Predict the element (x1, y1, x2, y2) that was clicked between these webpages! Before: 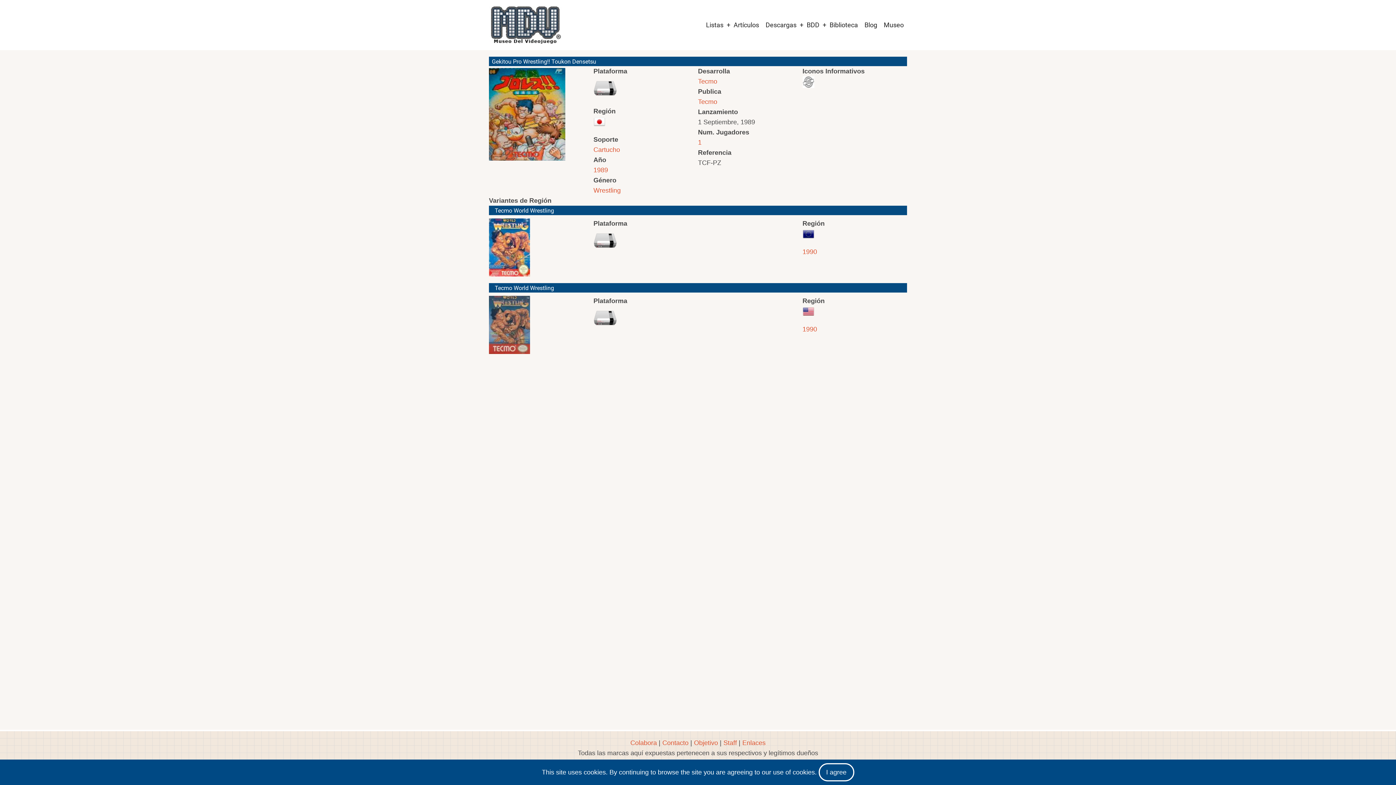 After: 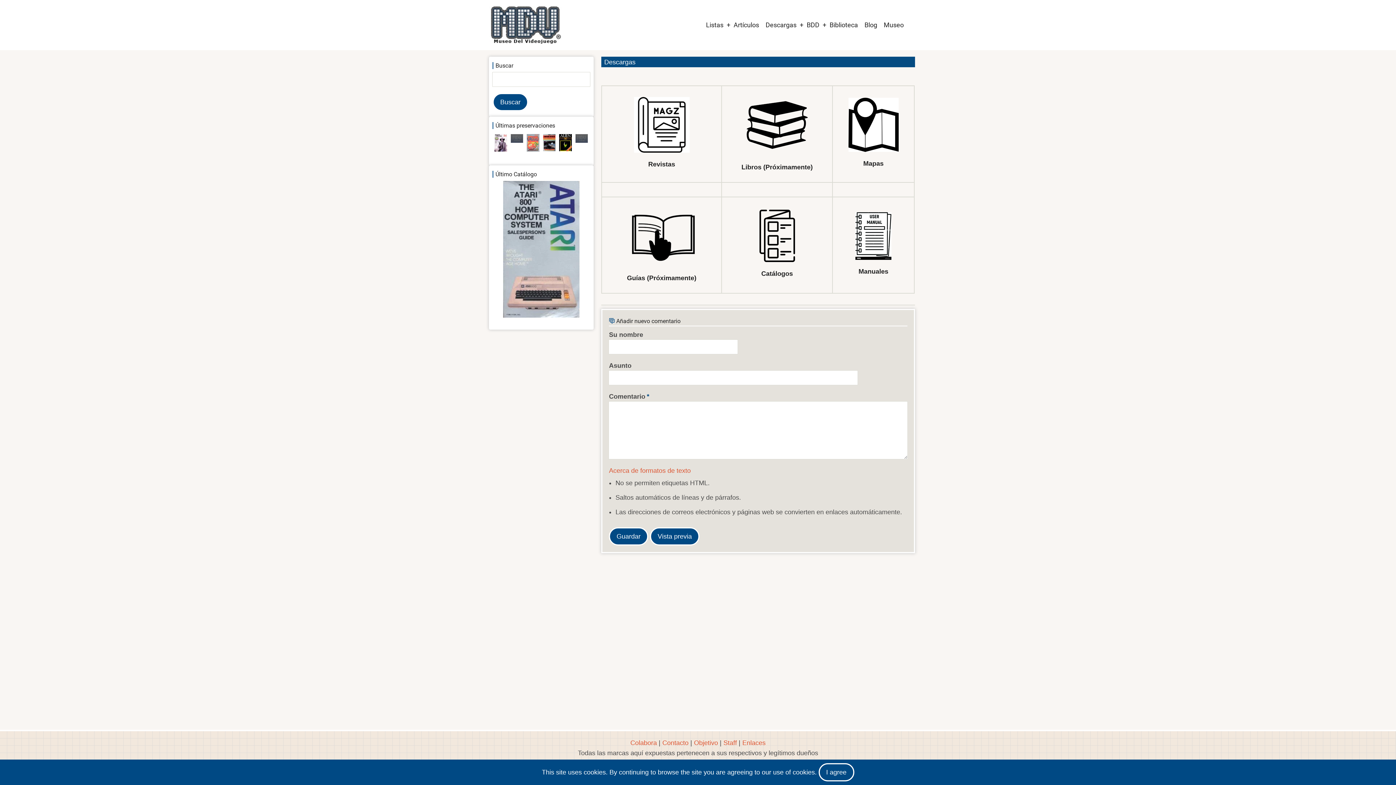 Action: bbox: (762, 16, 800, 33) label: Descargas